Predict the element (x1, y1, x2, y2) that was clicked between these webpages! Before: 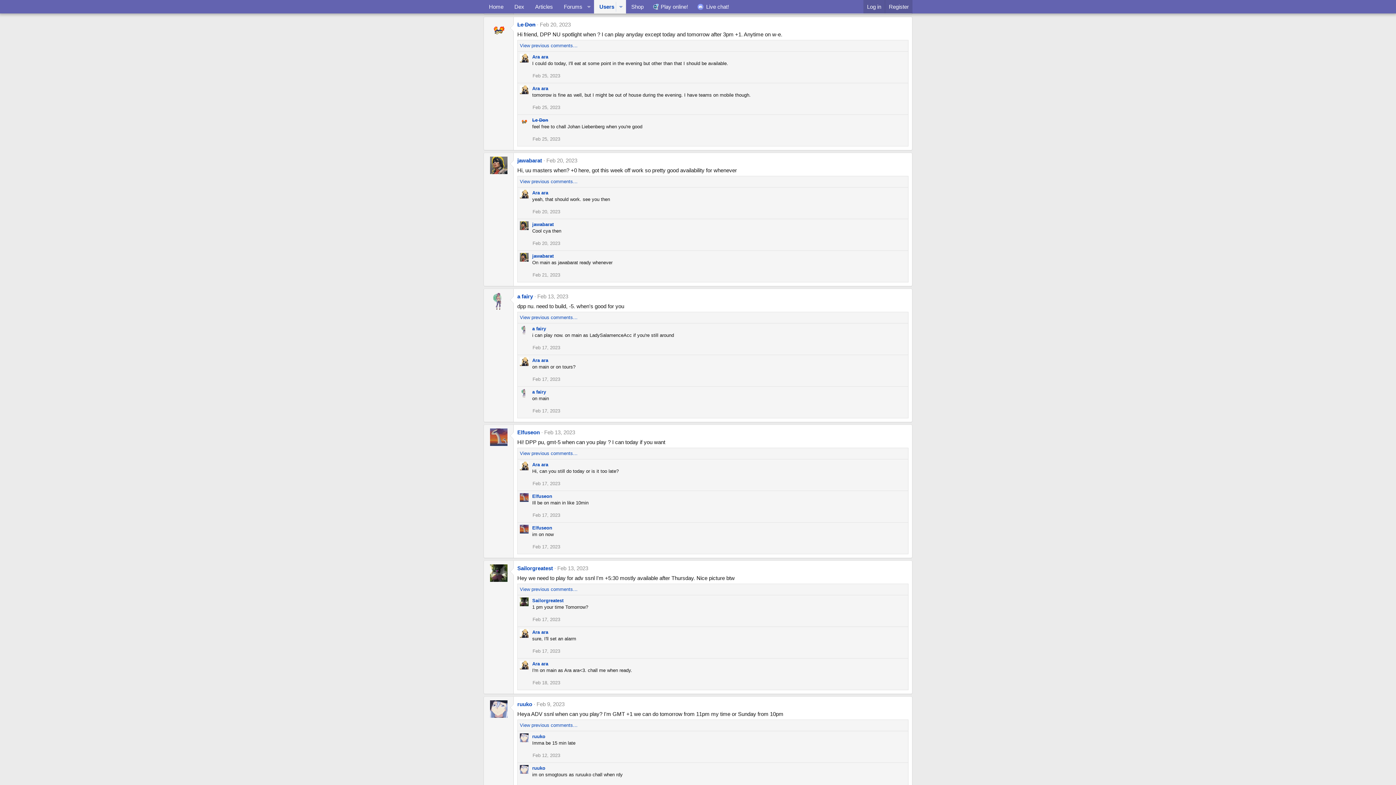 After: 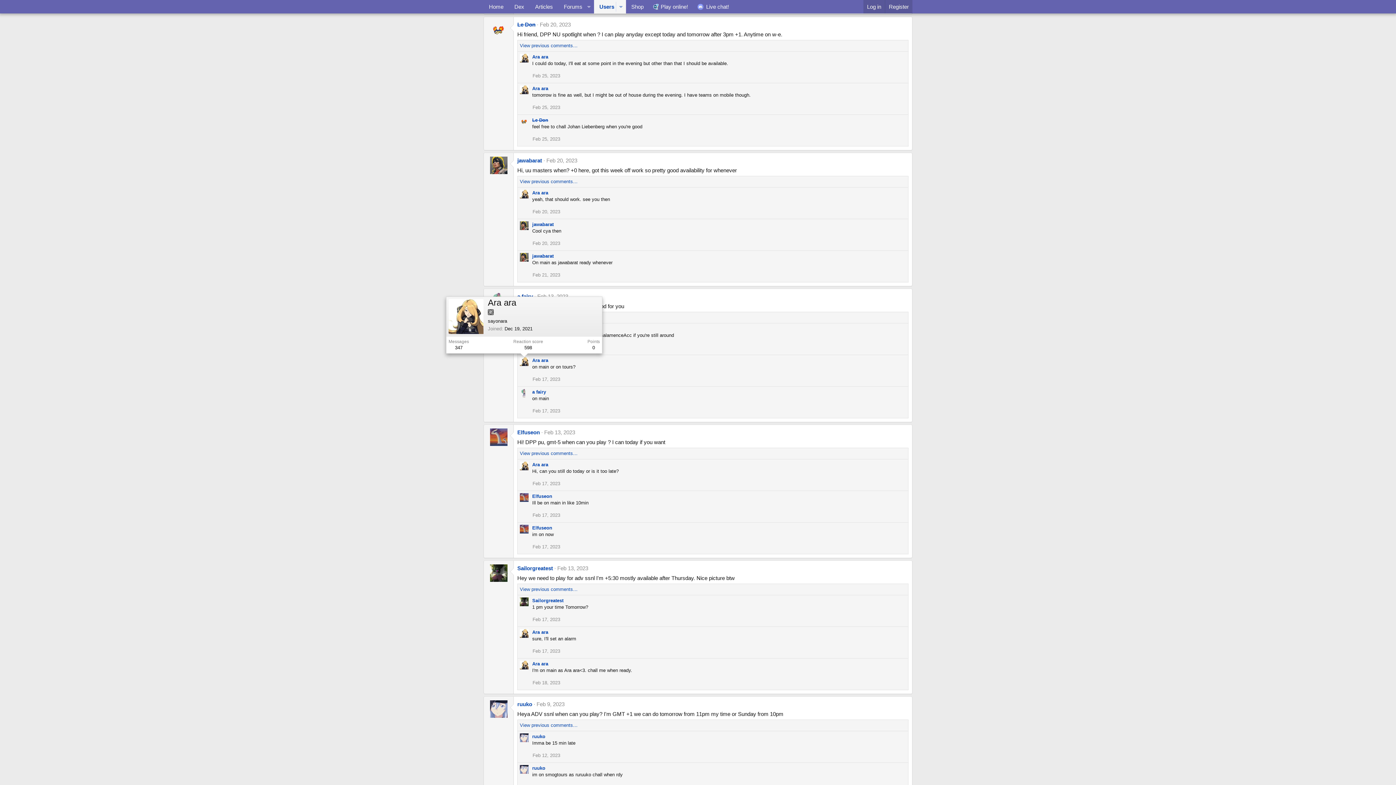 Action: bbox: (520, 357, 528, 366)